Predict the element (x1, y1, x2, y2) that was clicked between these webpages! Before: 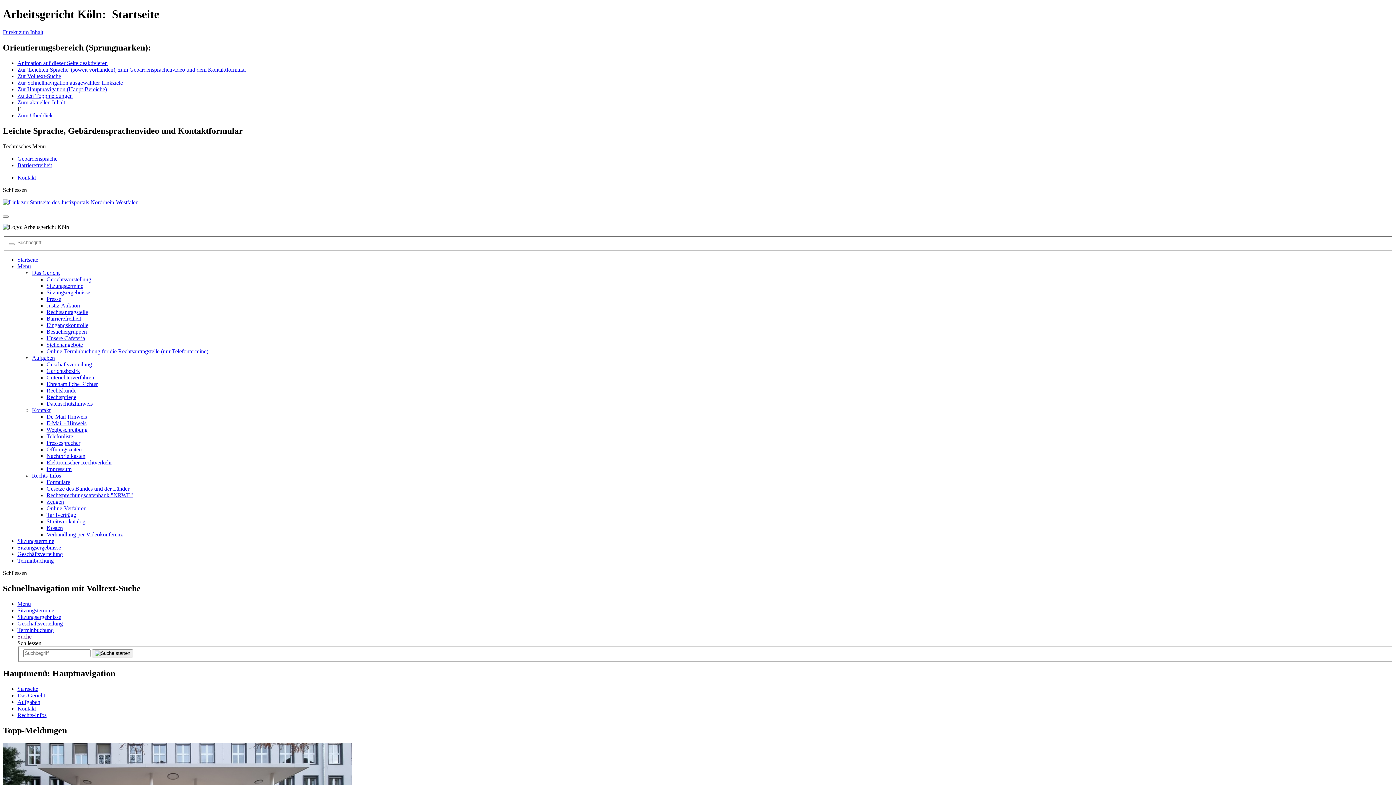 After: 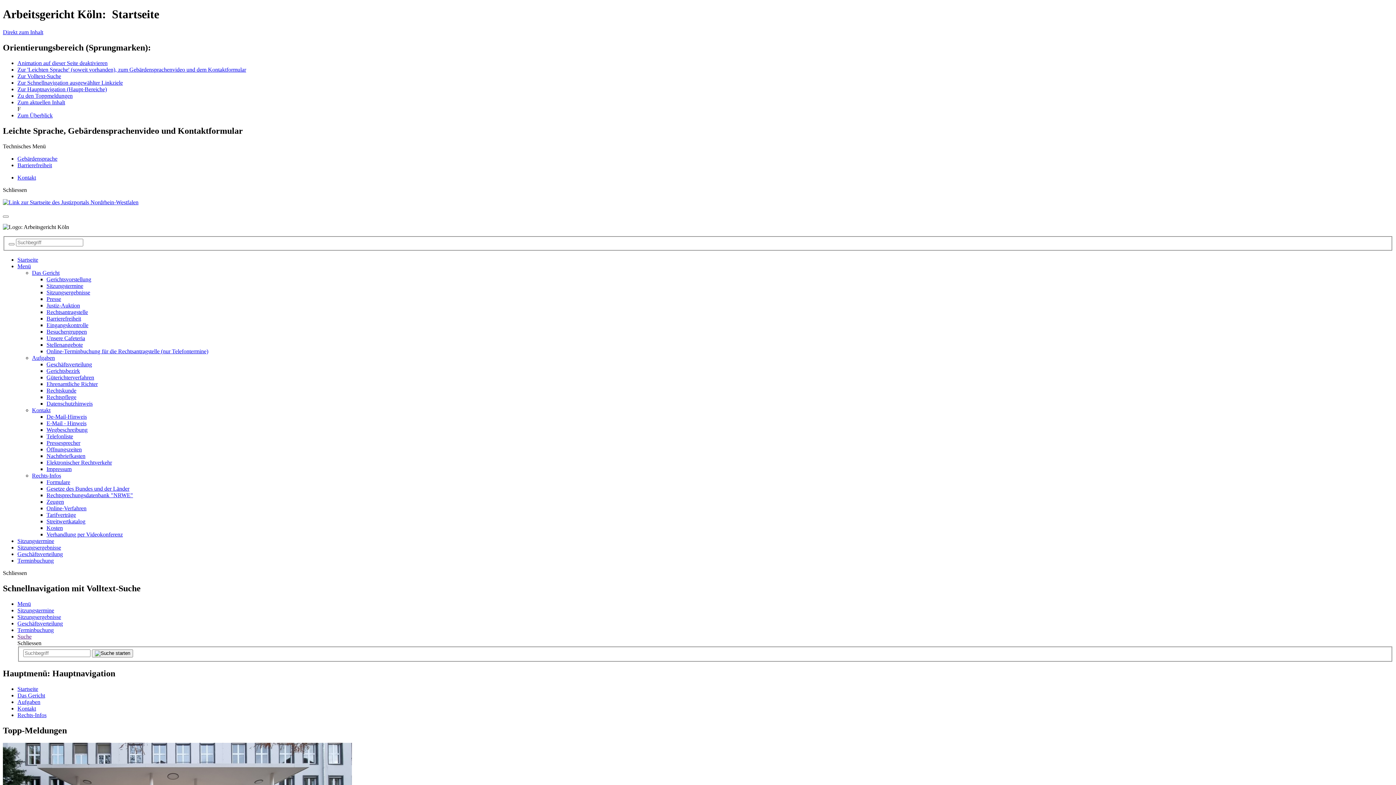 Action: label: Elektronischer Rechtverkehr bbox: (46, 459, 112, 465)